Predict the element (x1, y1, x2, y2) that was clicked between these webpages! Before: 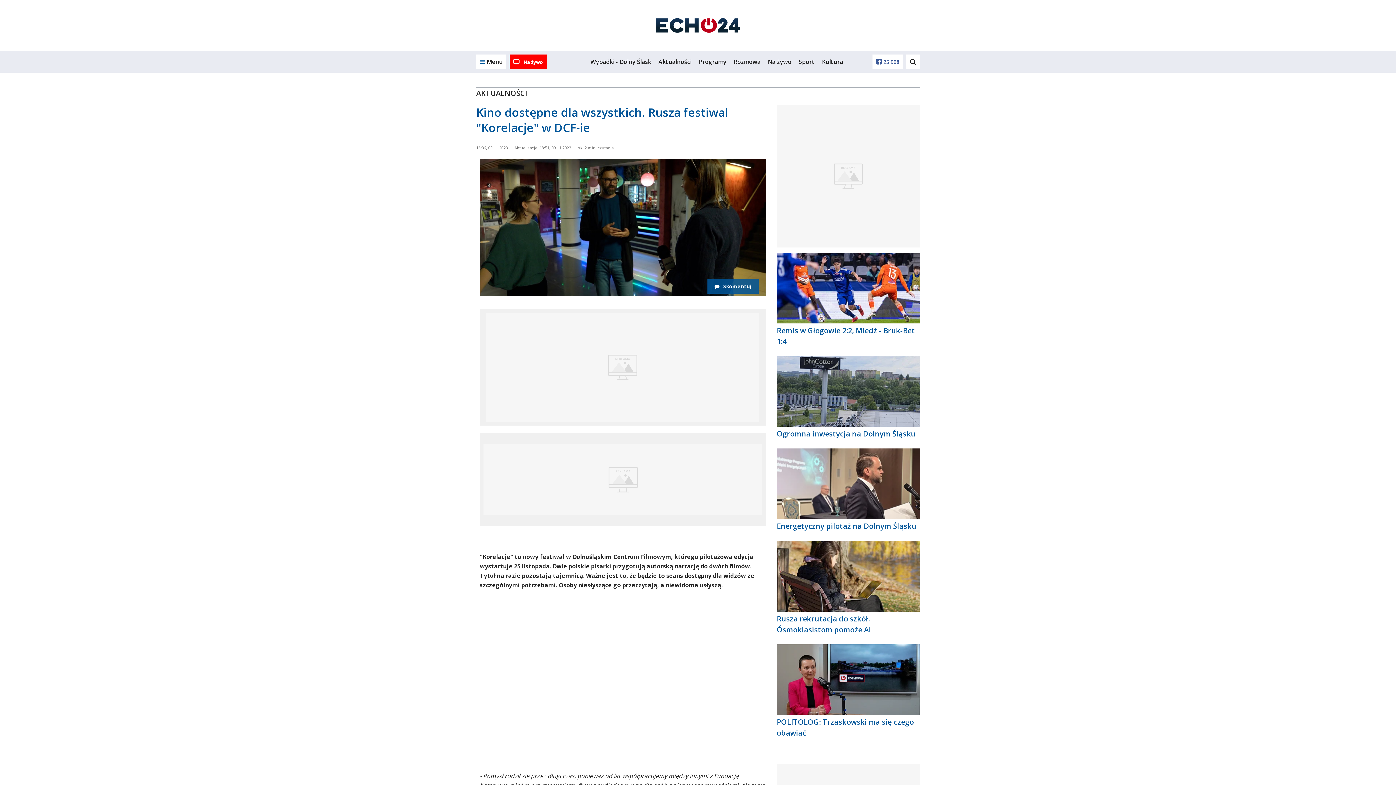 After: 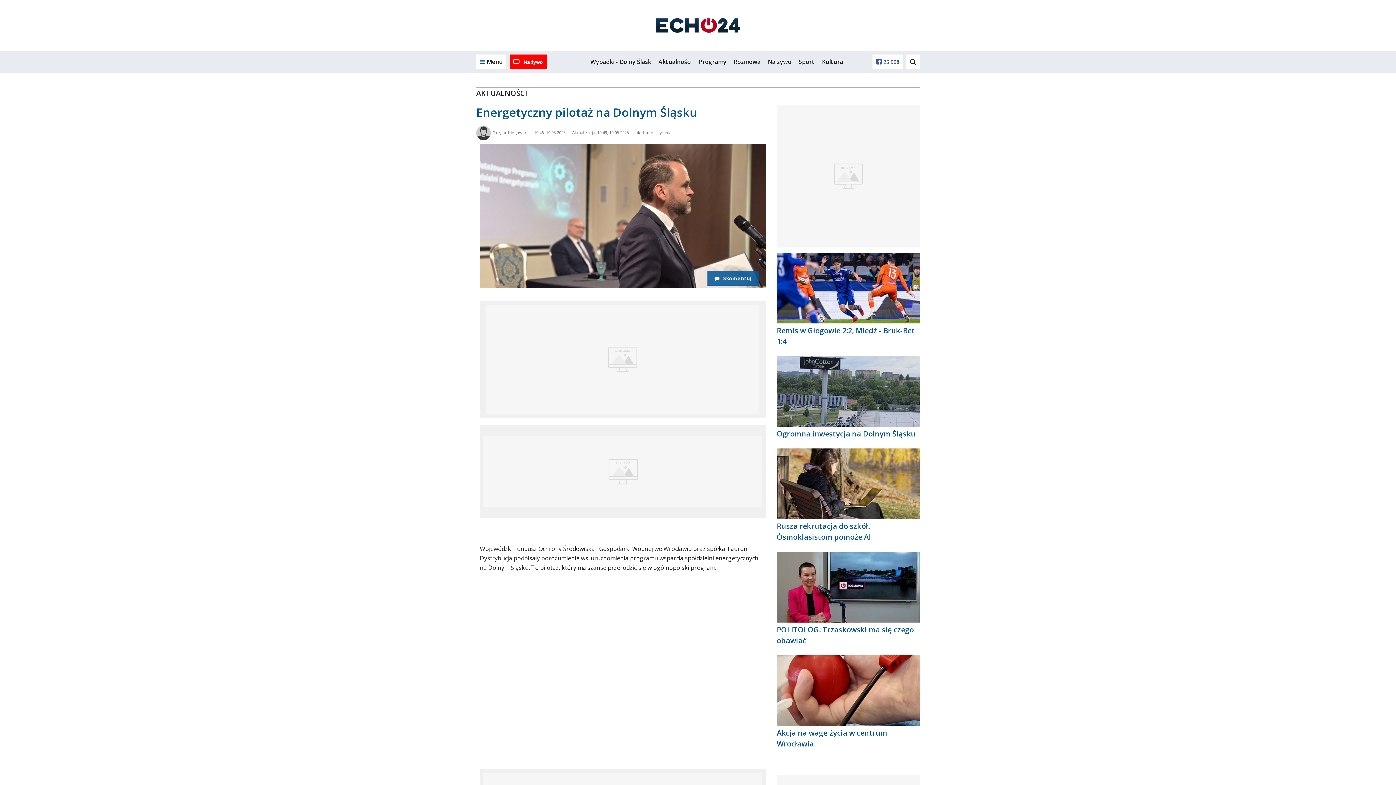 Action: bbox: (776, 480, 919, 533) label: Energetyczny pilotaż na Dolnym Śląsku